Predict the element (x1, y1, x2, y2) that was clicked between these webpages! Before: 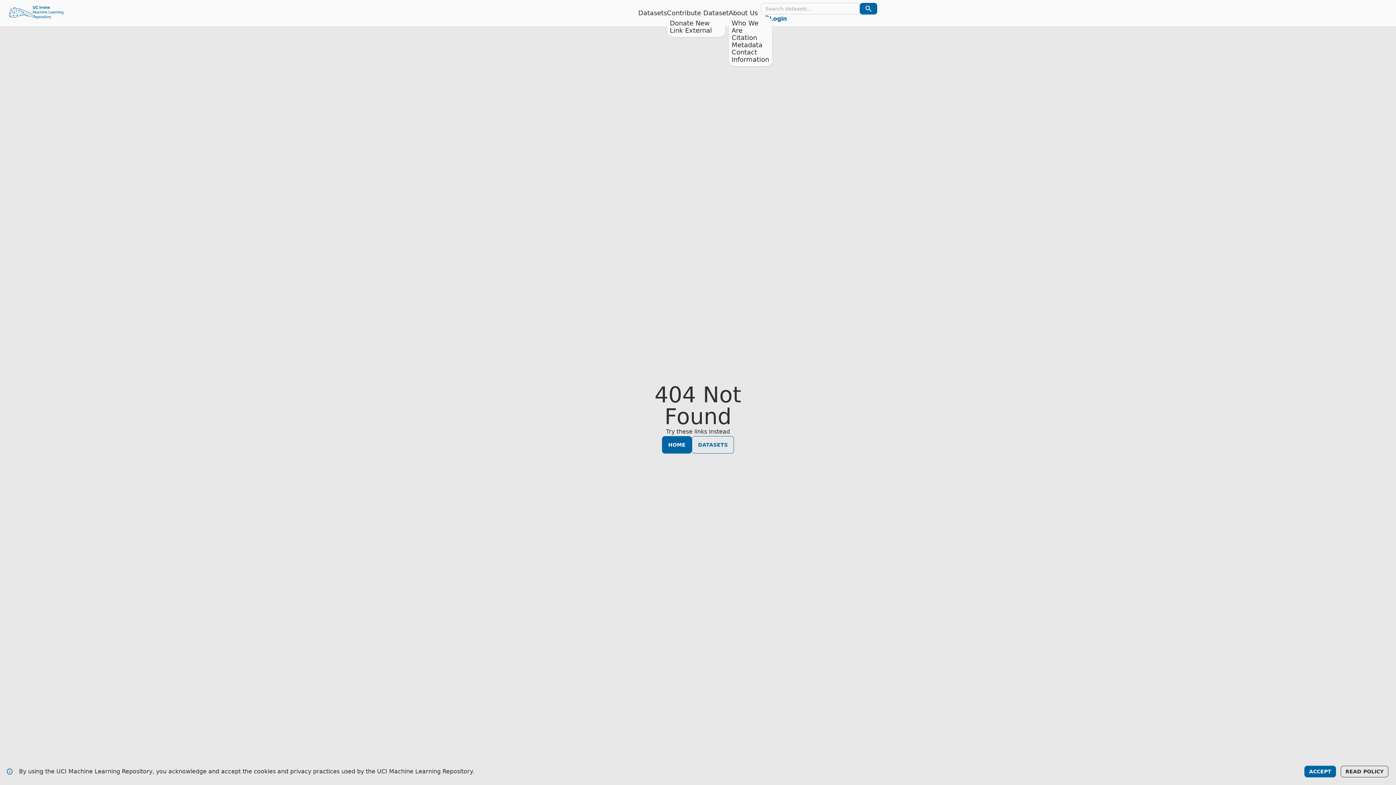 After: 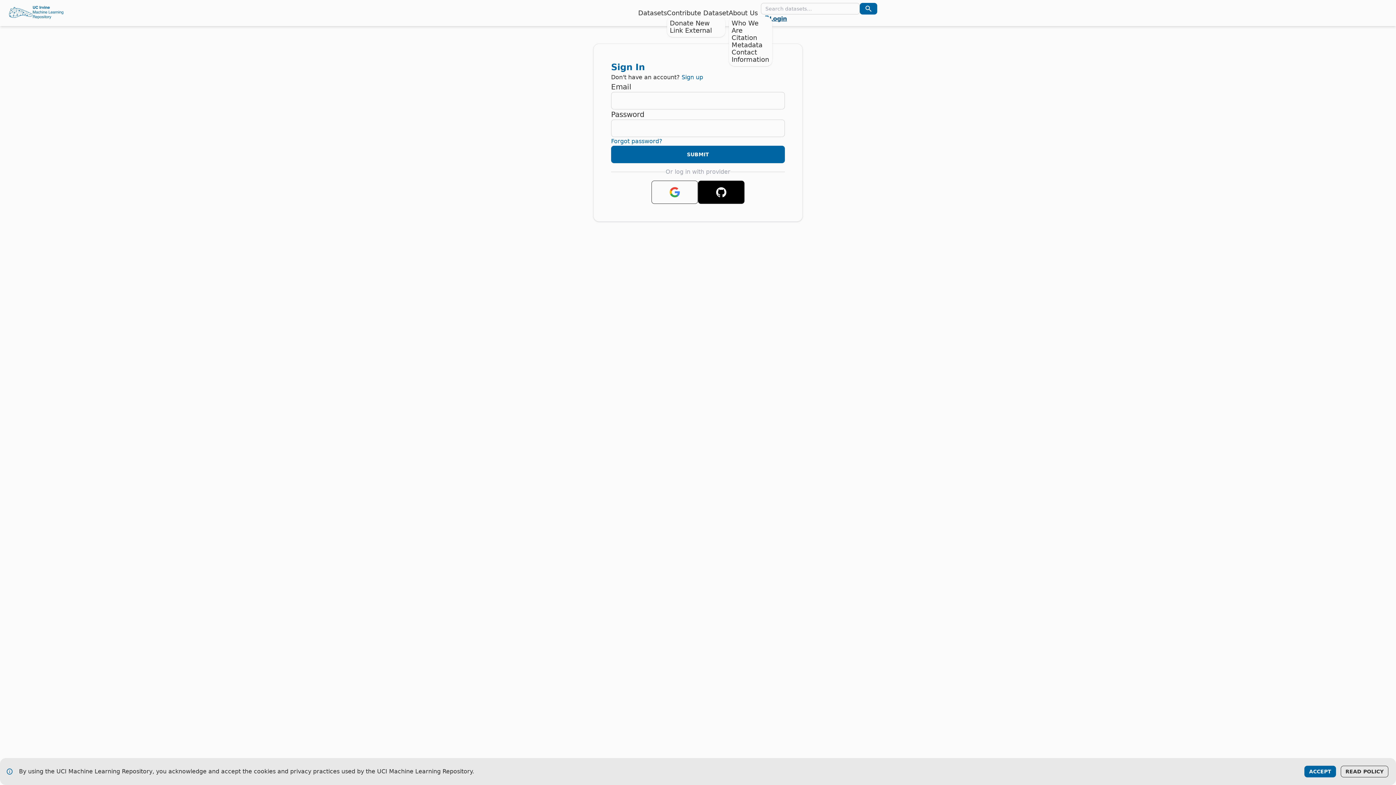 Action: bbox: (760, 14, 1393, 23) label: Login